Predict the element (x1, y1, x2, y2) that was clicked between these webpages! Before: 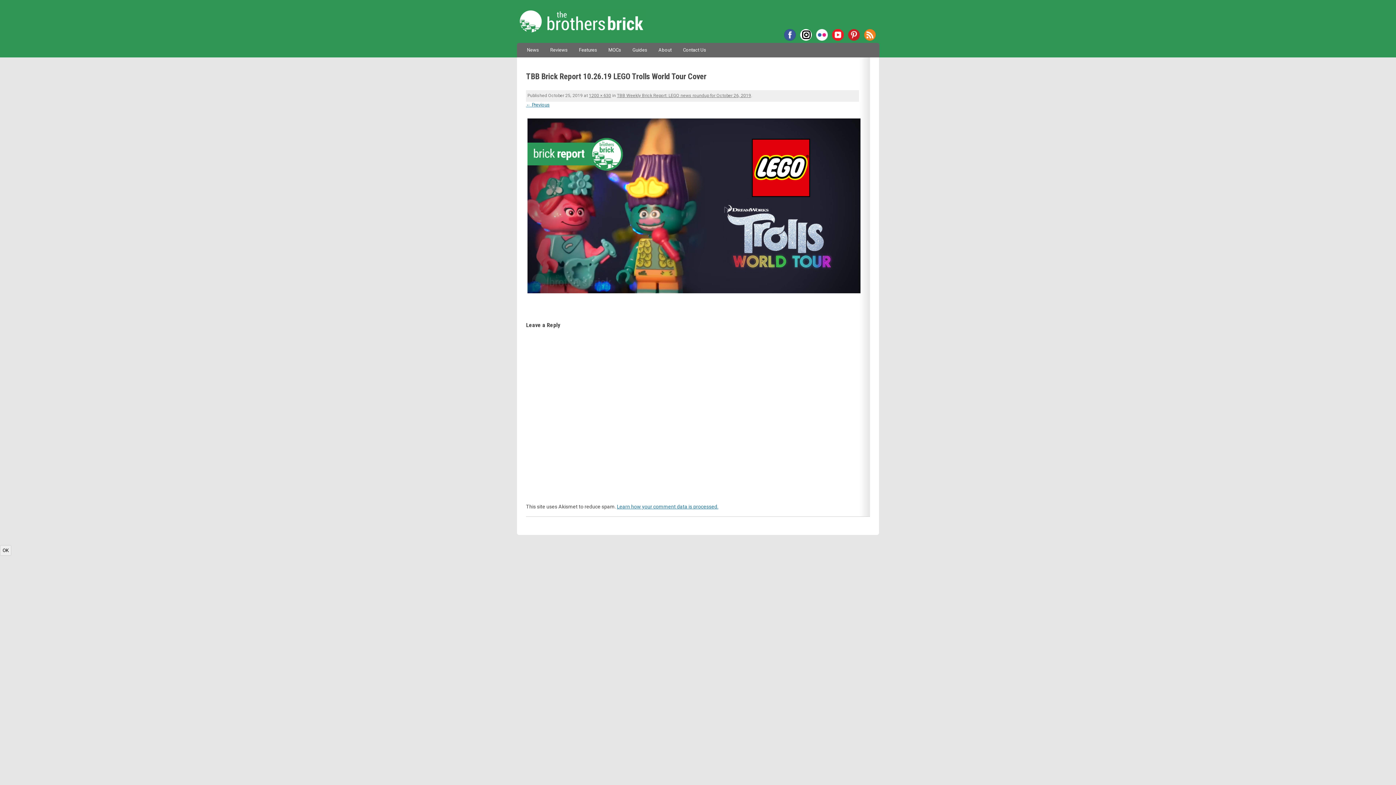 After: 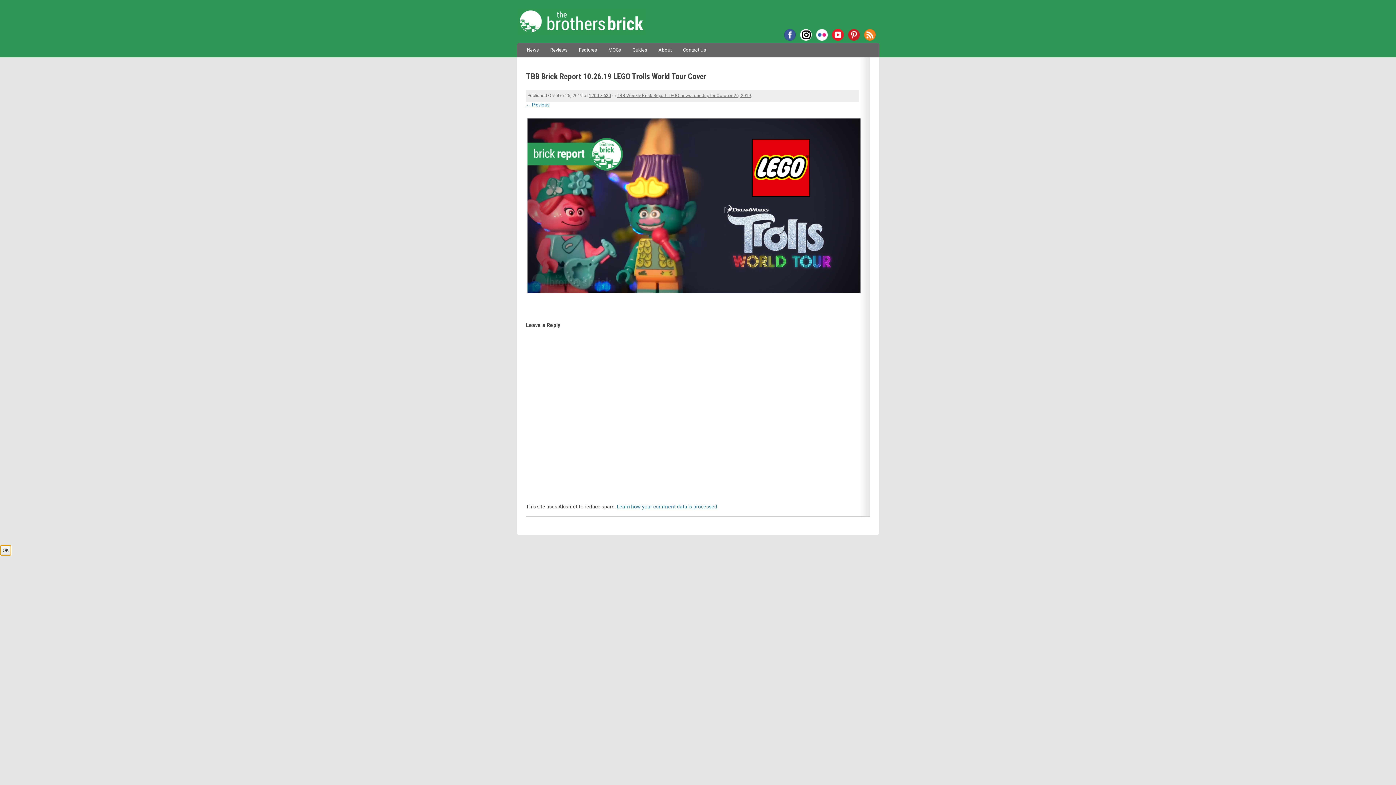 Action: label: OK bbox: (0, 545, 11, 555)